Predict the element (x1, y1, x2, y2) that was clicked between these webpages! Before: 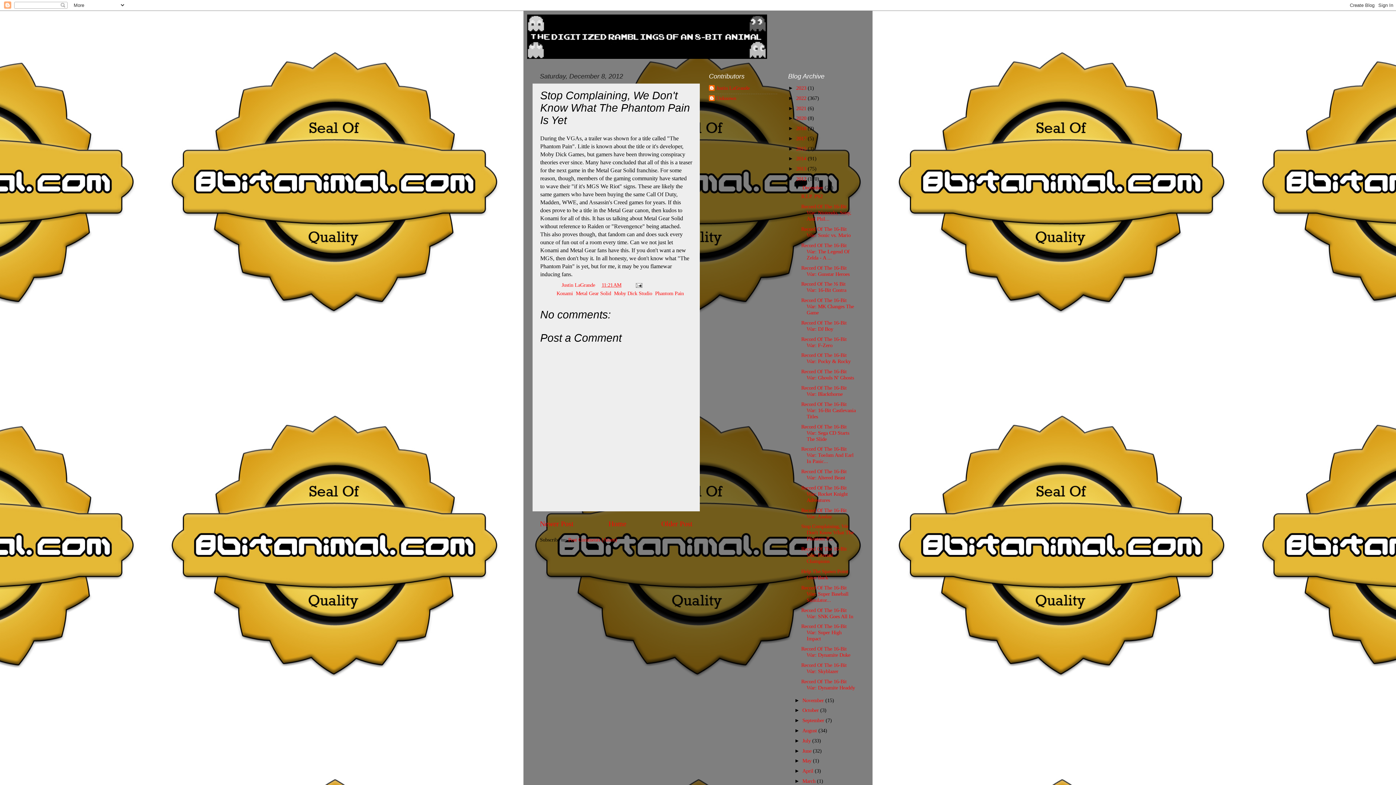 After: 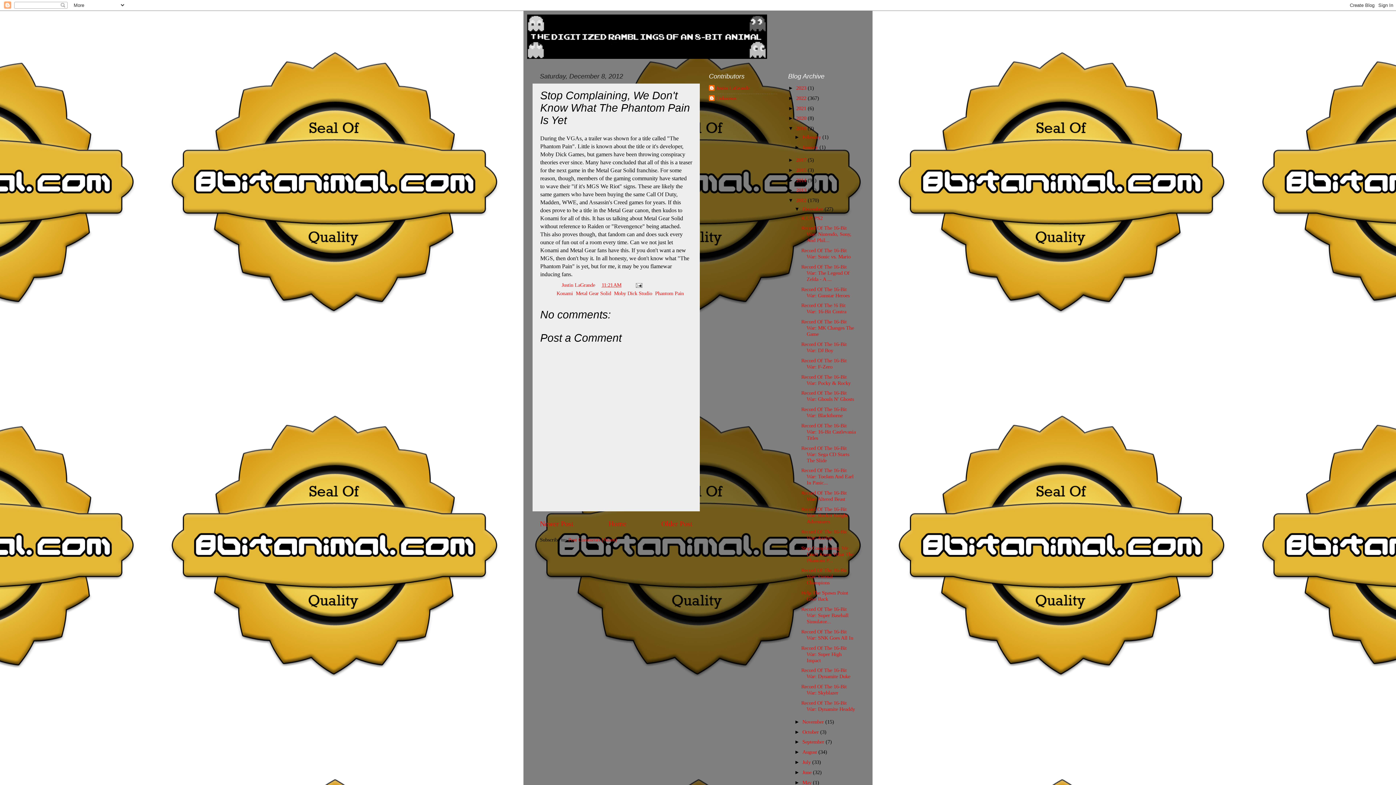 Action: bbox: (788, 125, 796, 131) label: ►  